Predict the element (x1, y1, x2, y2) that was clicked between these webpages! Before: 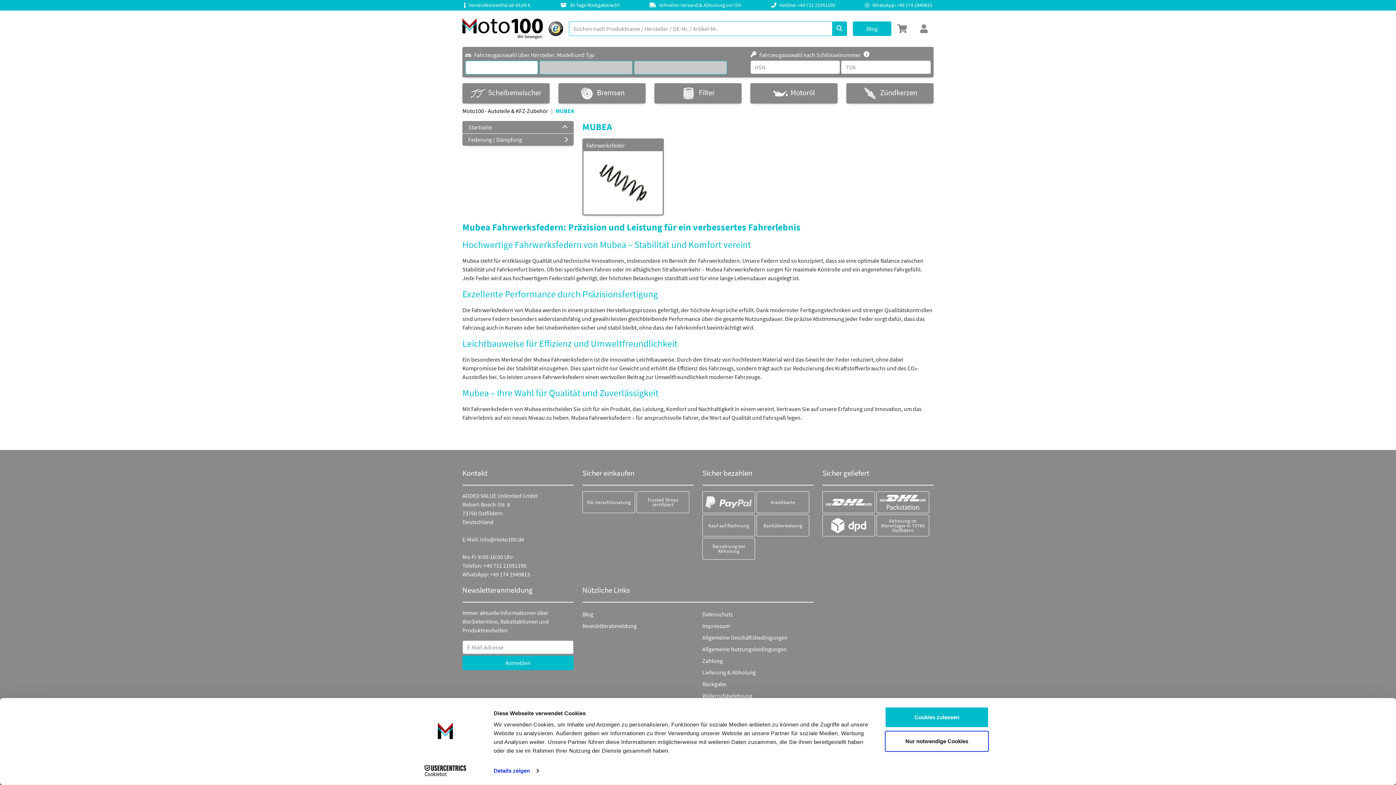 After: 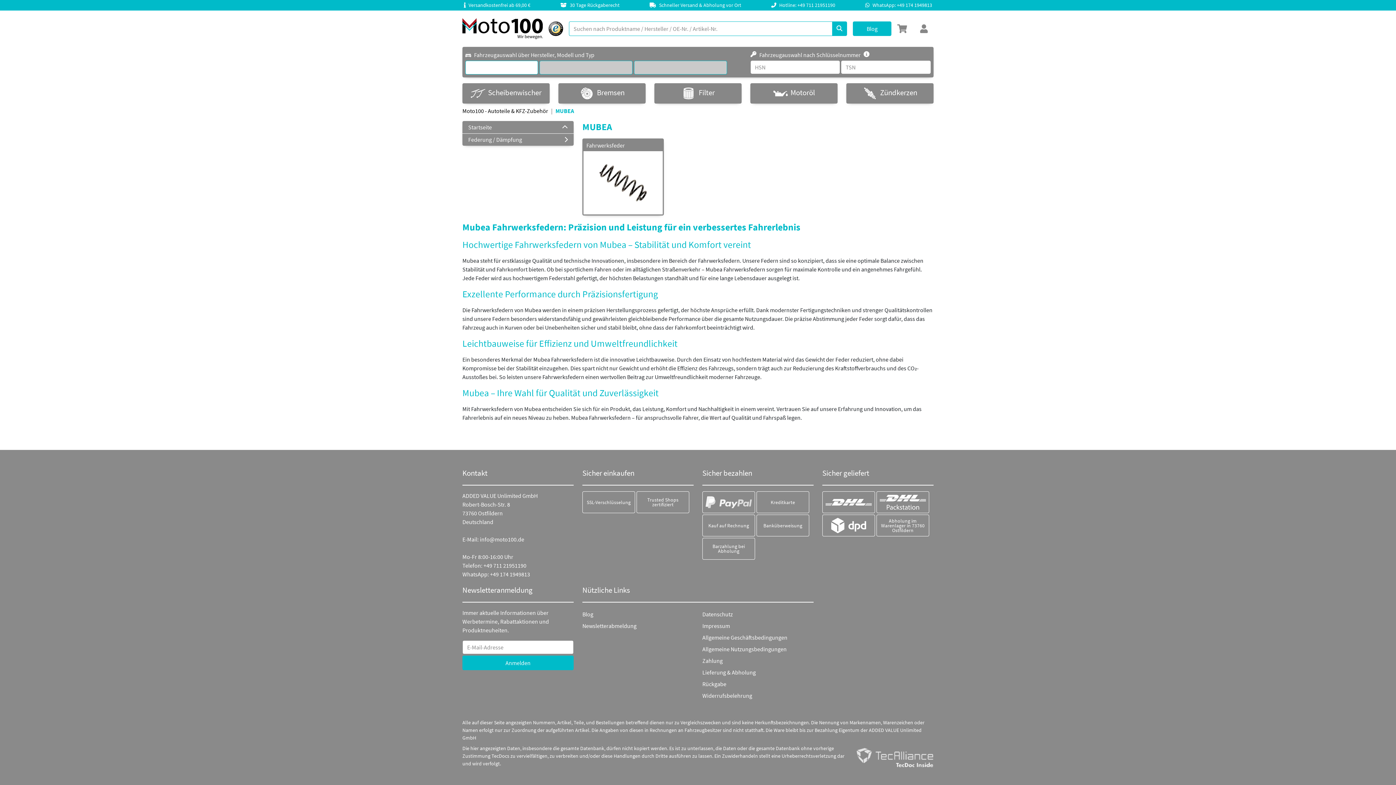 Action: label: Nur notwendige Cookies bbox: (885, 731, 989, 752)